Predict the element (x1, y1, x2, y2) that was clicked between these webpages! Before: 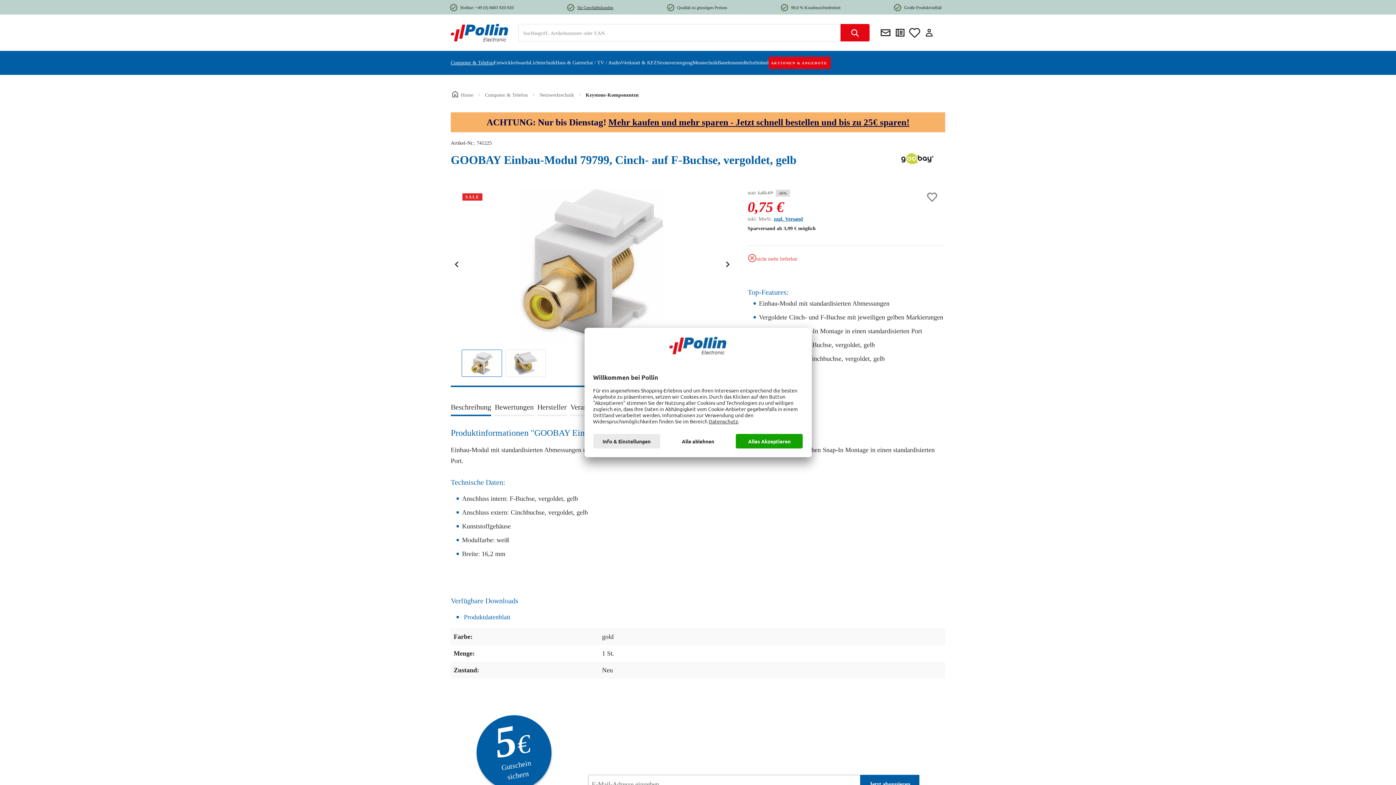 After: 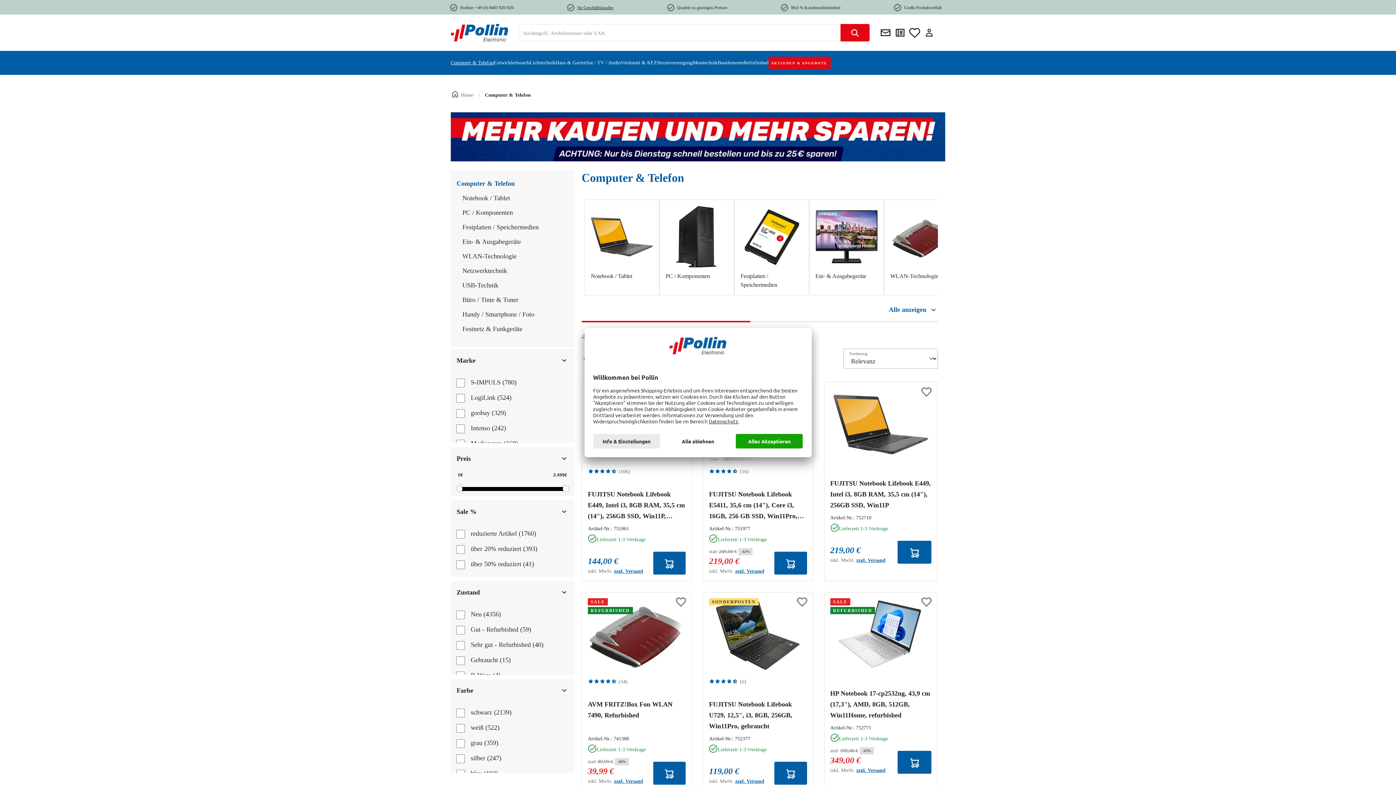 Action: bbox: (450, 57, 493, 68) label: Computer & Telefon